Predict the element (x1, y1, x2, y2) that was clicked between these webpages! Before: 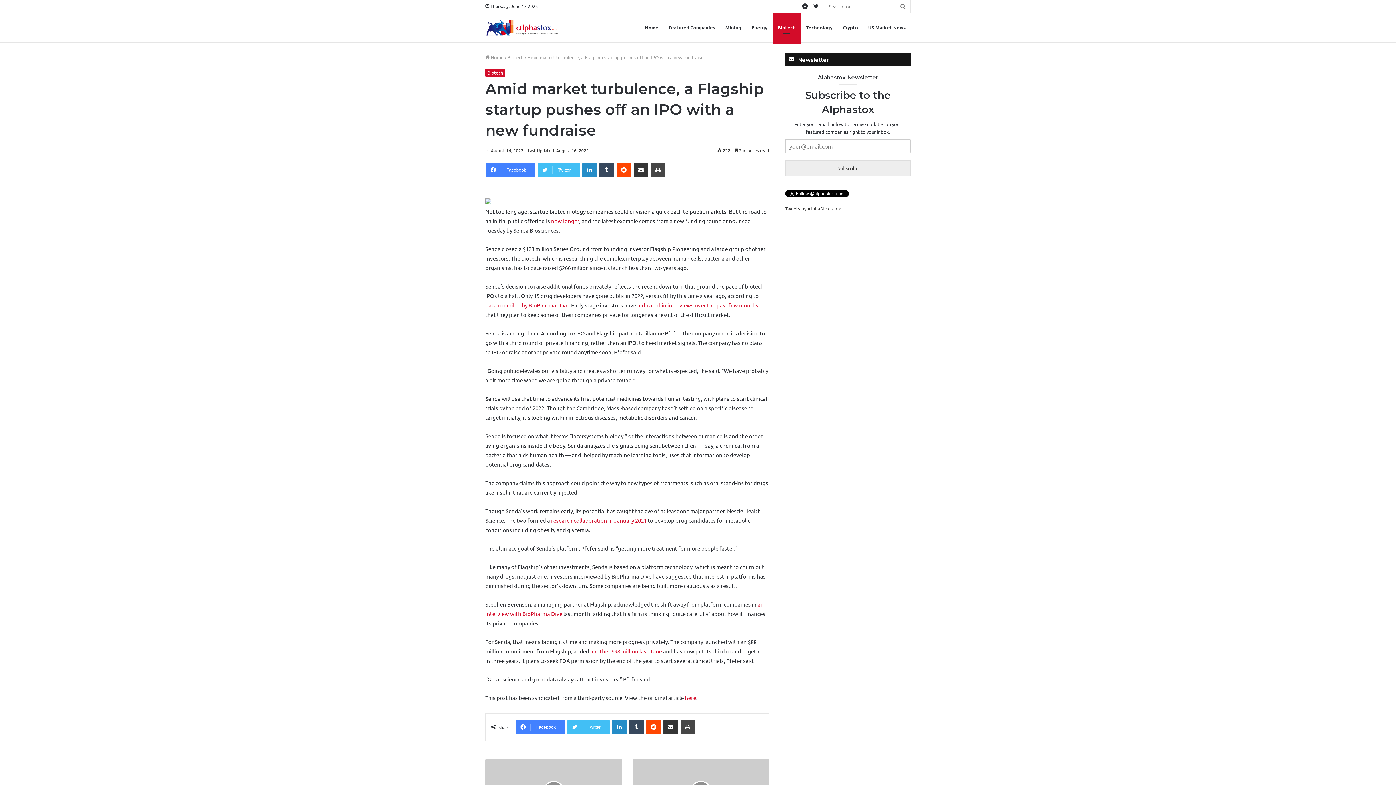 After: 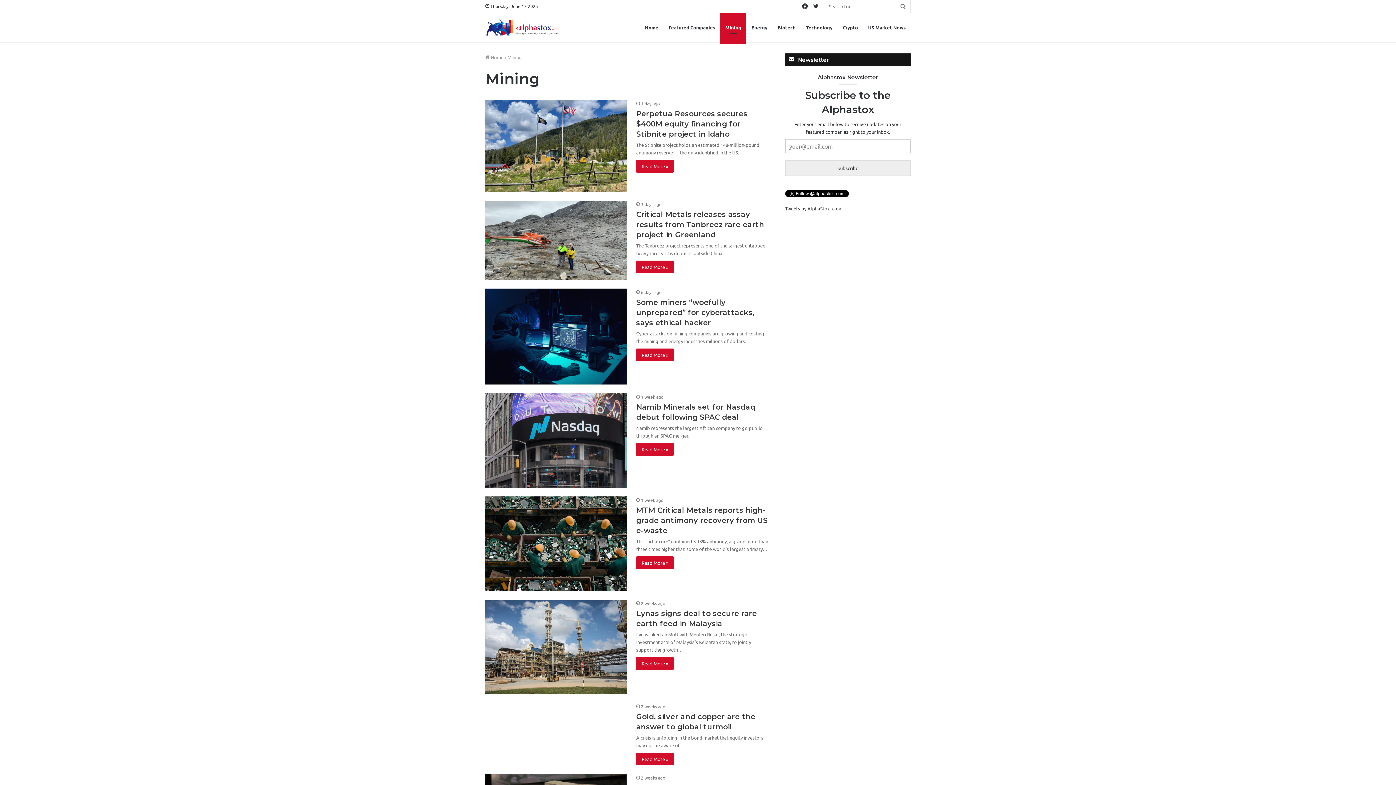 Action: bbox: (720, 13, 746, 42) label: Mining